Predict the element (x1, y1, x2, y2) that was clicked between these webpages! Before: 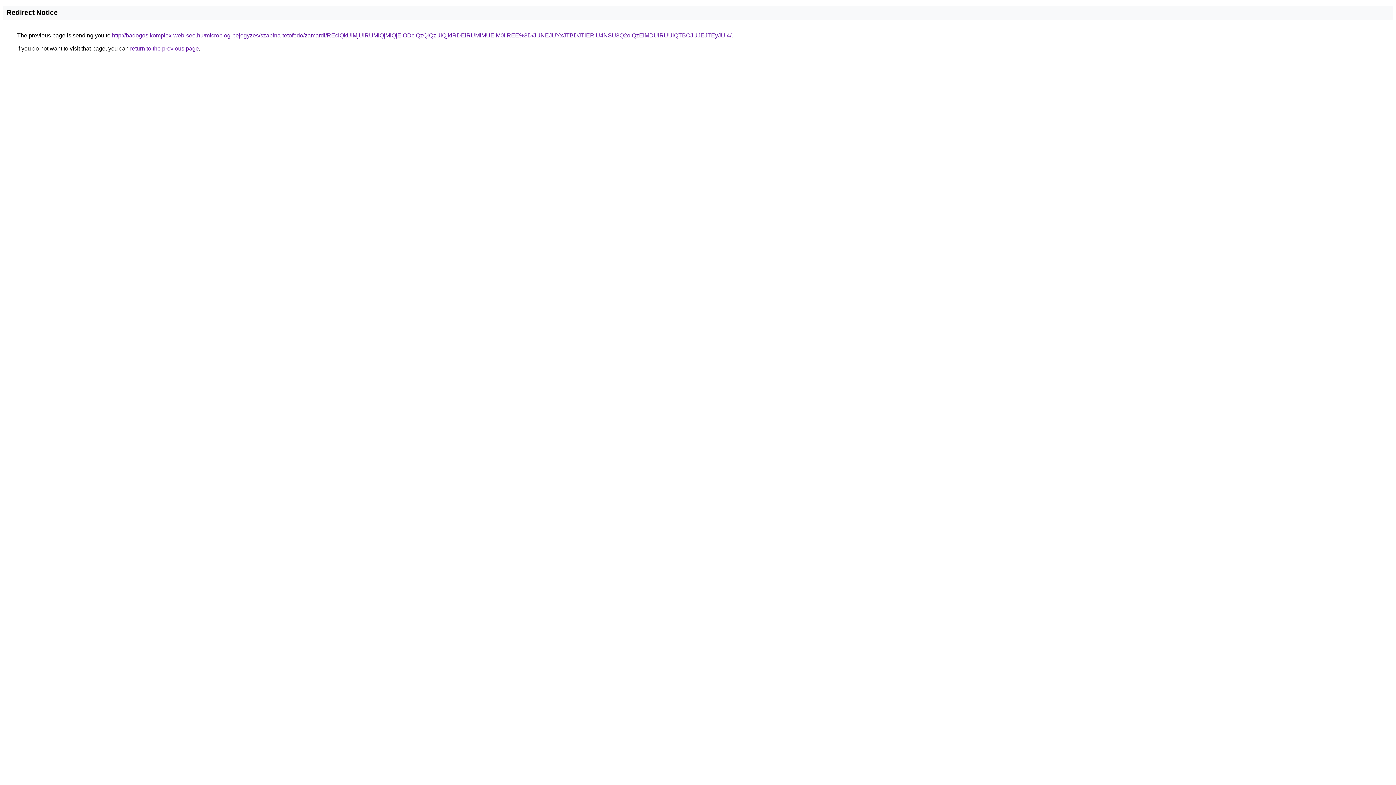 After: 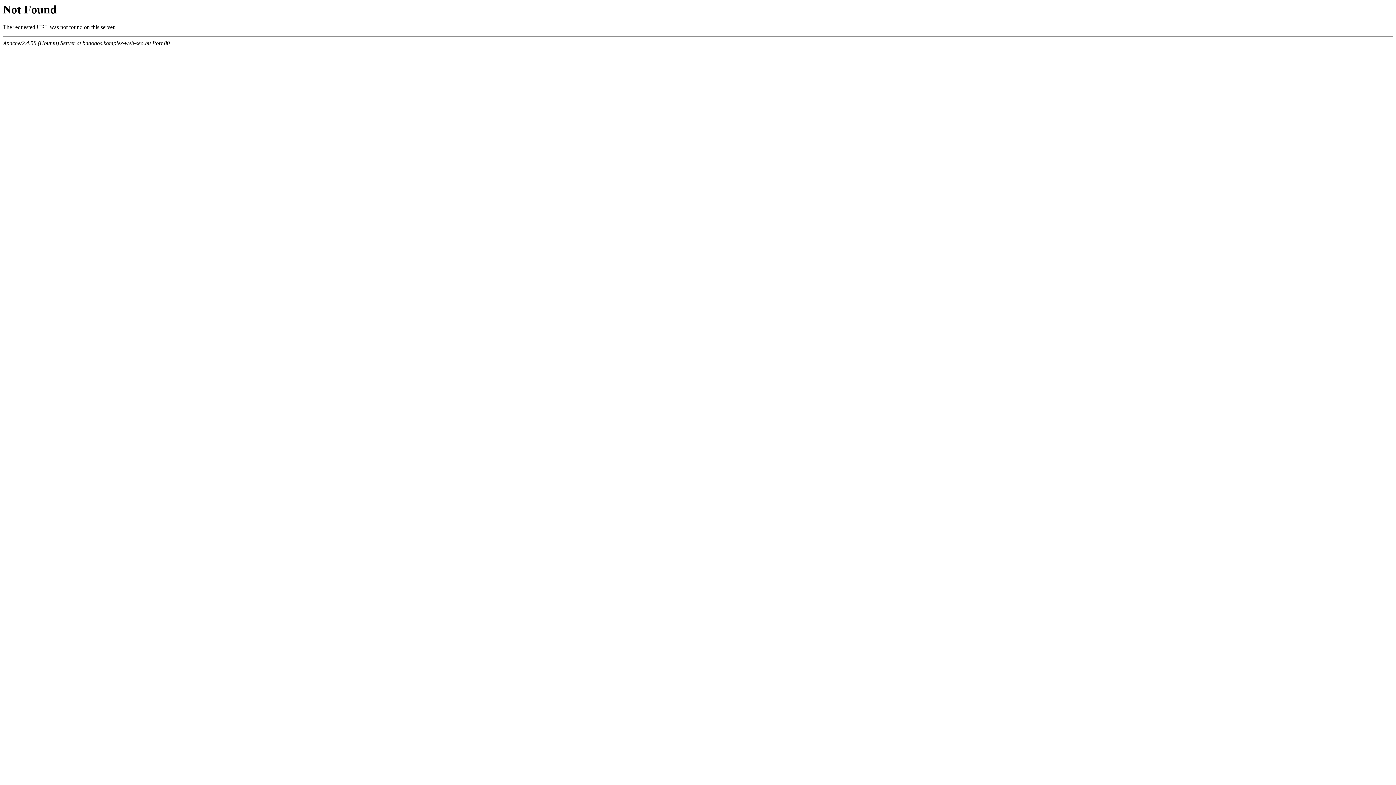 Action: bbox: (112, 32, 731, 38) label: http://badogos.komplex-web-seo.hu/microblog-bejegyzes/szabina-tetofedo/zamardi/REclQkUlMjUlRUMlQjMlQjElODclQzQlQzUlQjklRDElRUMlMUElM0IlREE%3D/JUNEJUYxJTBDJTlERiU4NSU3Q2olQzElMDUlRUUlQTBCJUJEJTEyJUI4/